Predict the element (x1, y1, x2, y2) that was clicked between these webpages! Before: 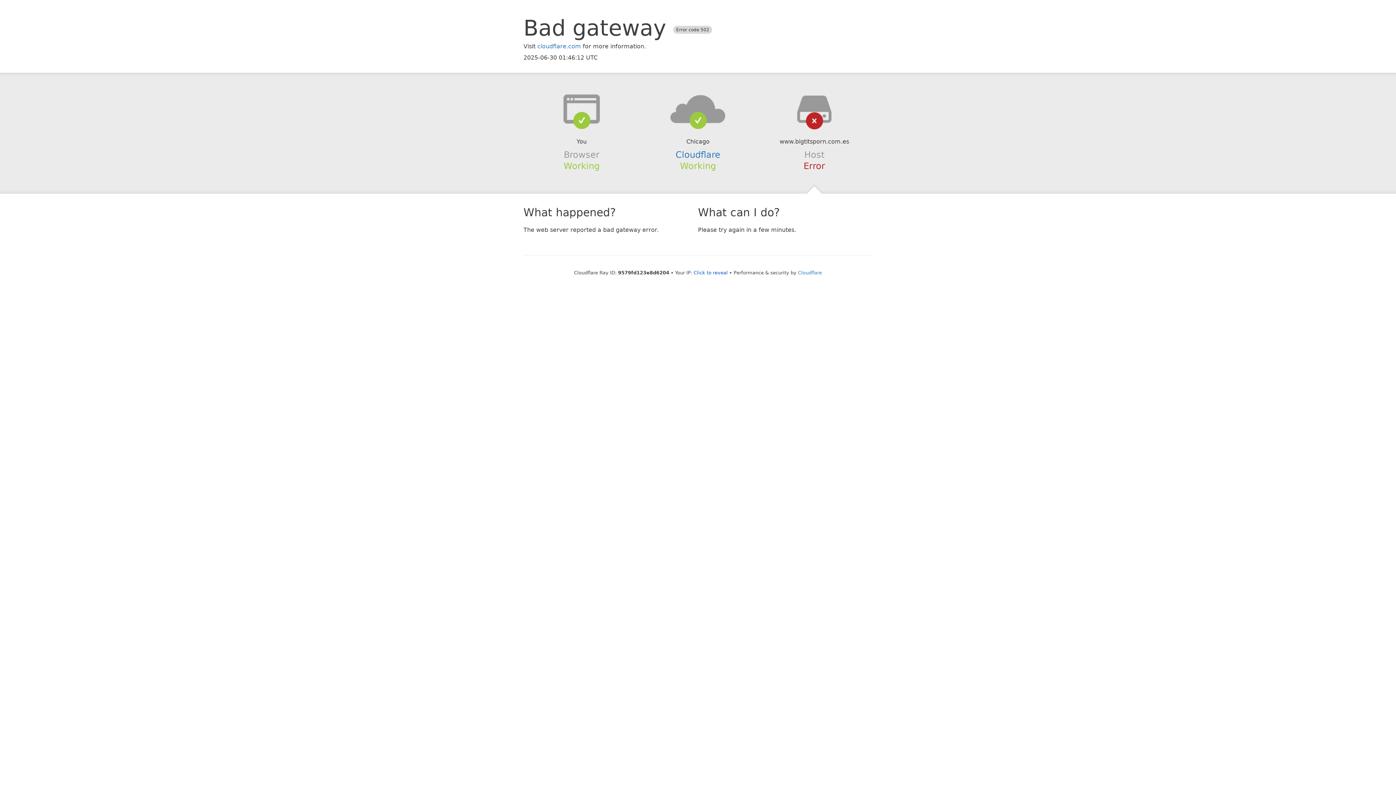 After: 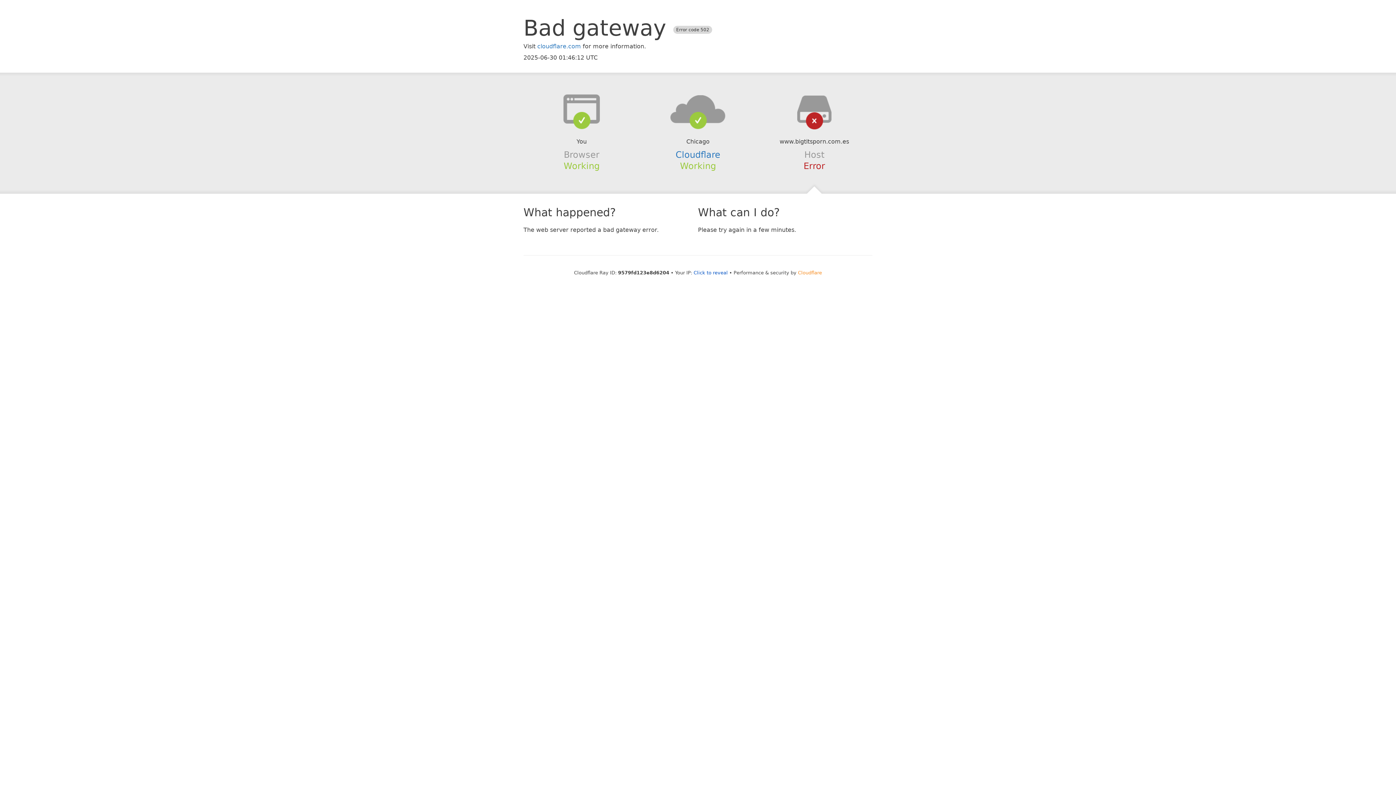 Action: label: Cloudflare bbox: (798, 270, 822, 275)